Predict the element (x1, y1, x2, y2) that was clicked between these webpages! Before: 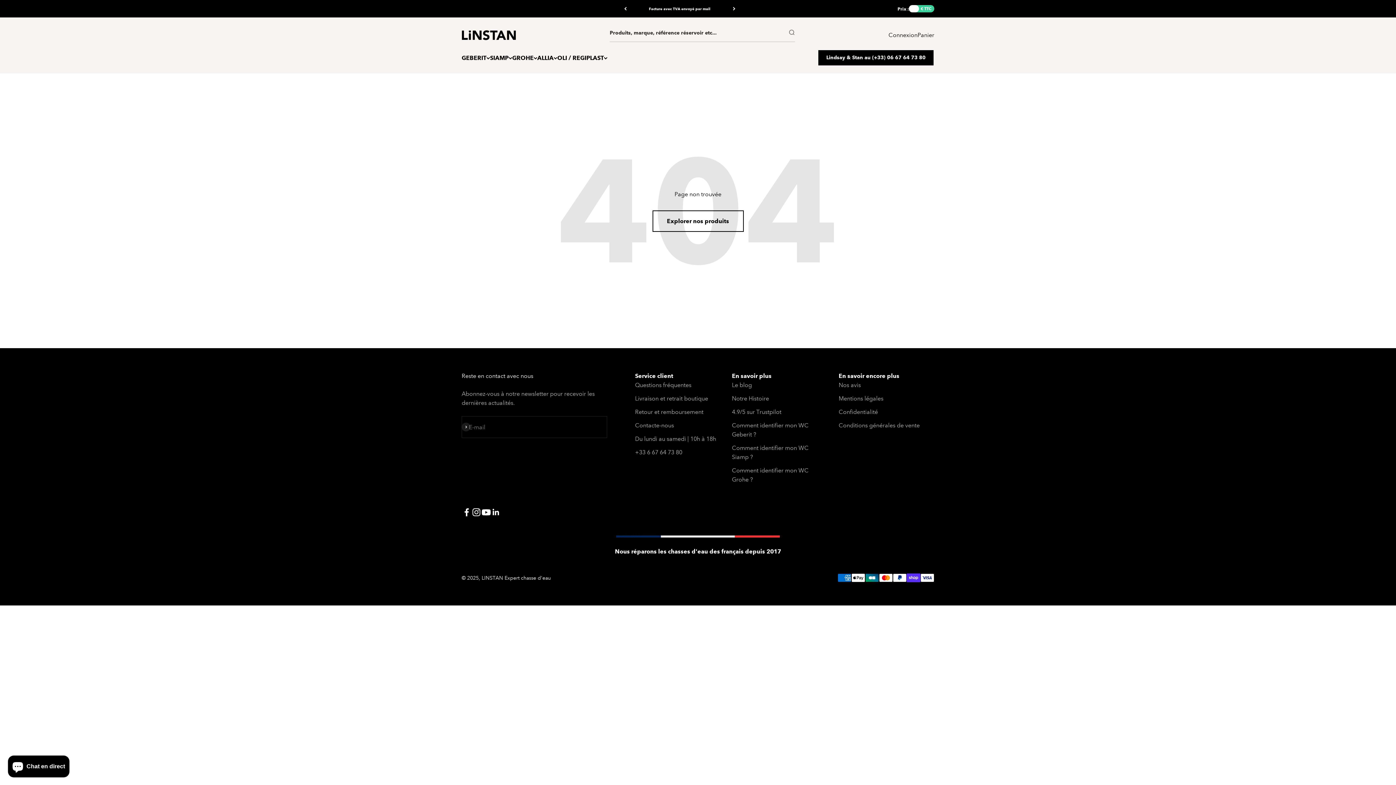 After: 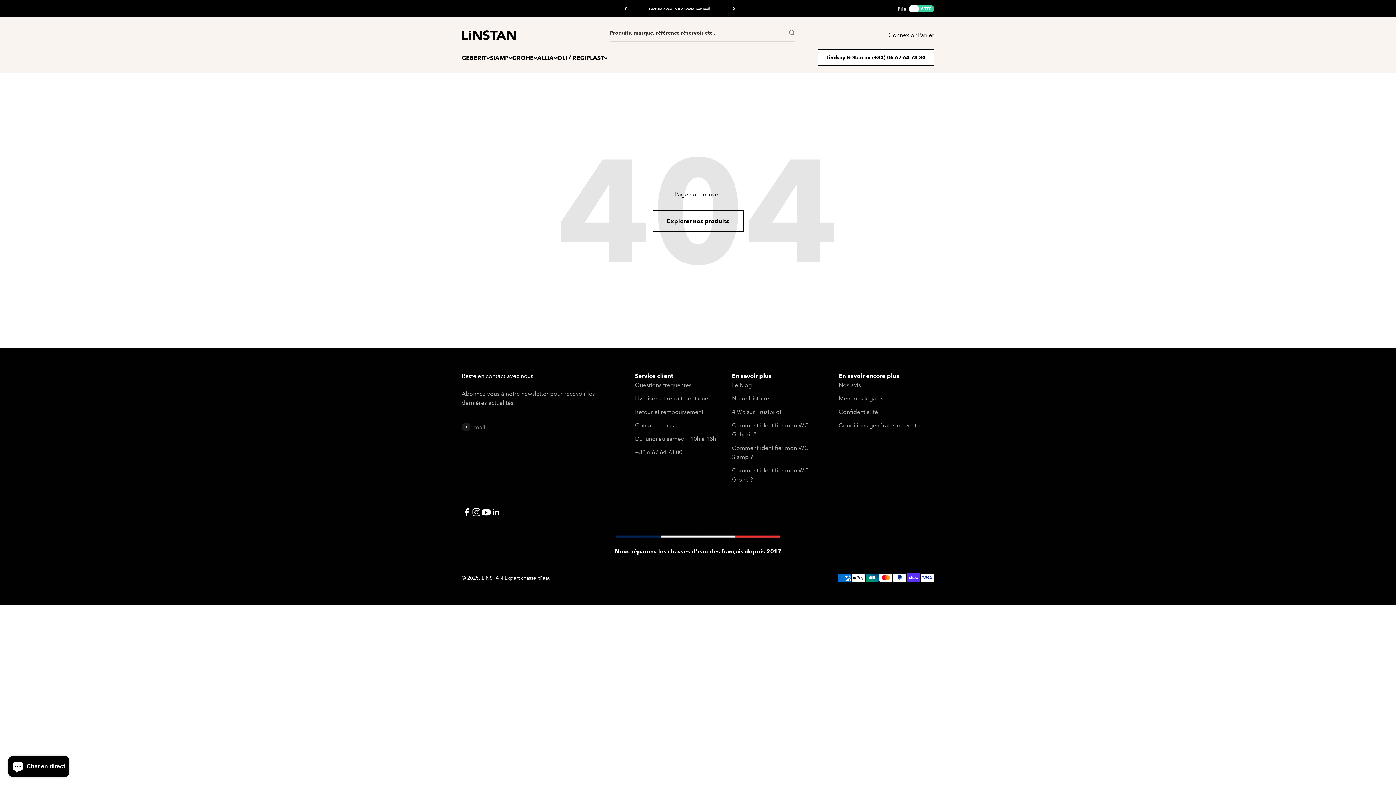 Action: label: Lindsay & Stan au (+33) 06 67 64 73 80 bbox: (817, 49, 934, 66)